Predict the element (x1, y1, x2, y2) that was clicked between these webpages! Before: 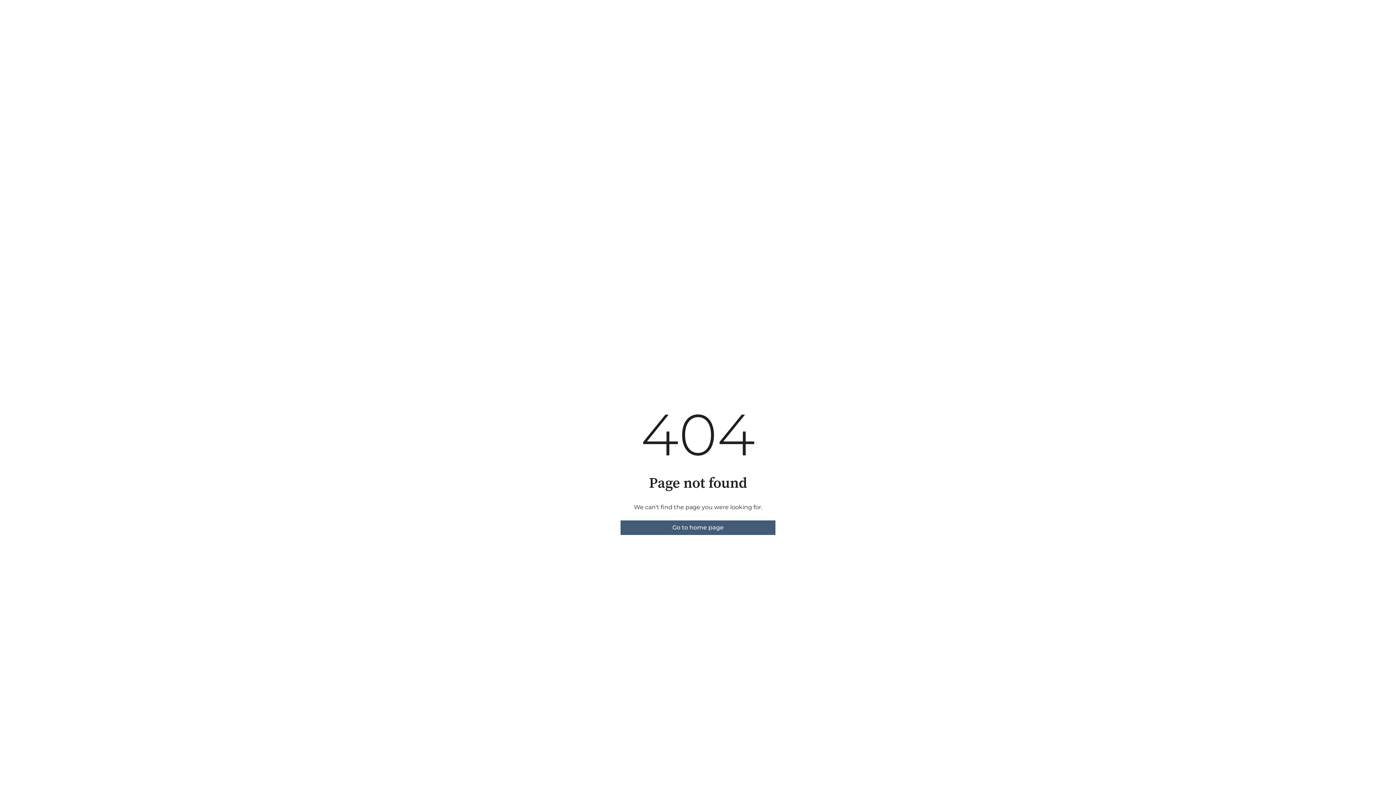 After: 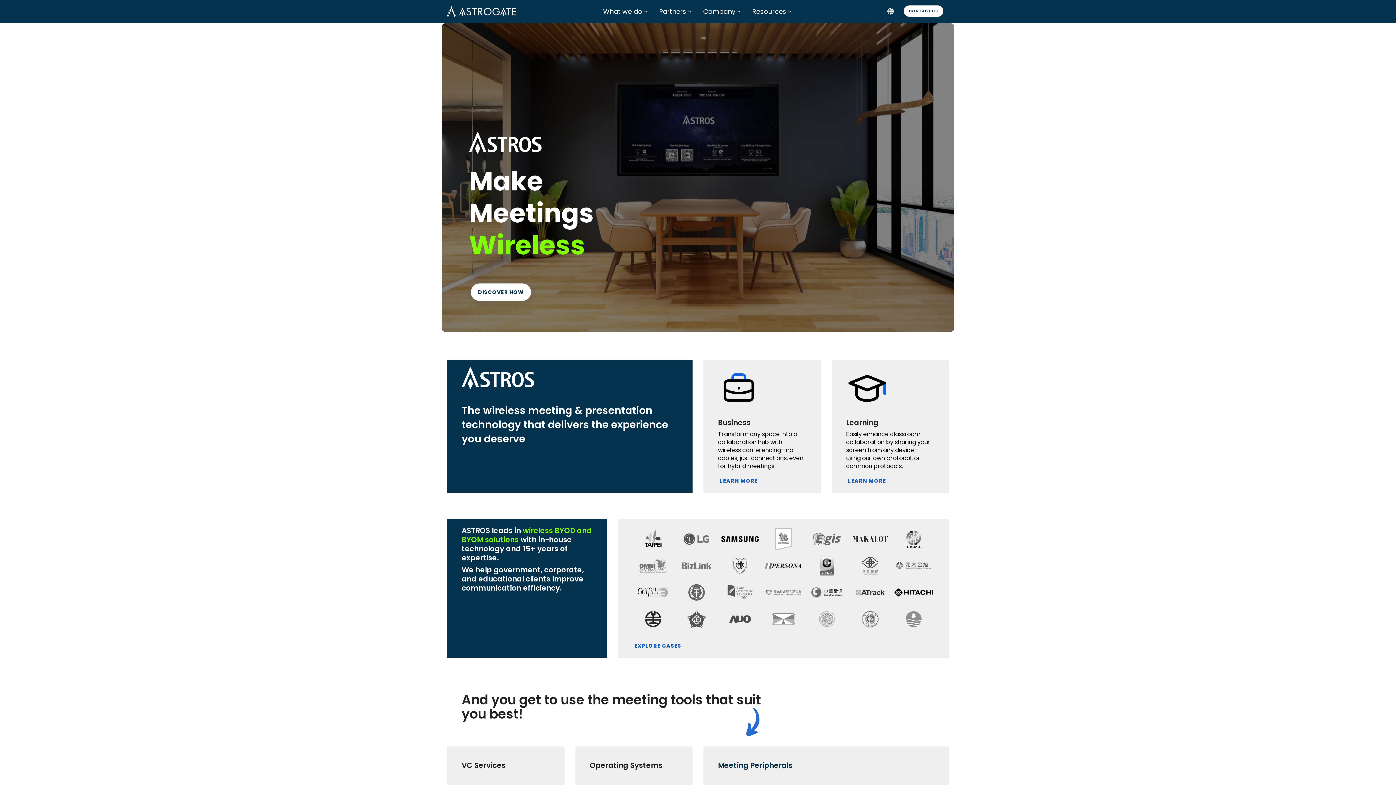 Action: bbox: (620, 520, 775, 535) label: Go to home page